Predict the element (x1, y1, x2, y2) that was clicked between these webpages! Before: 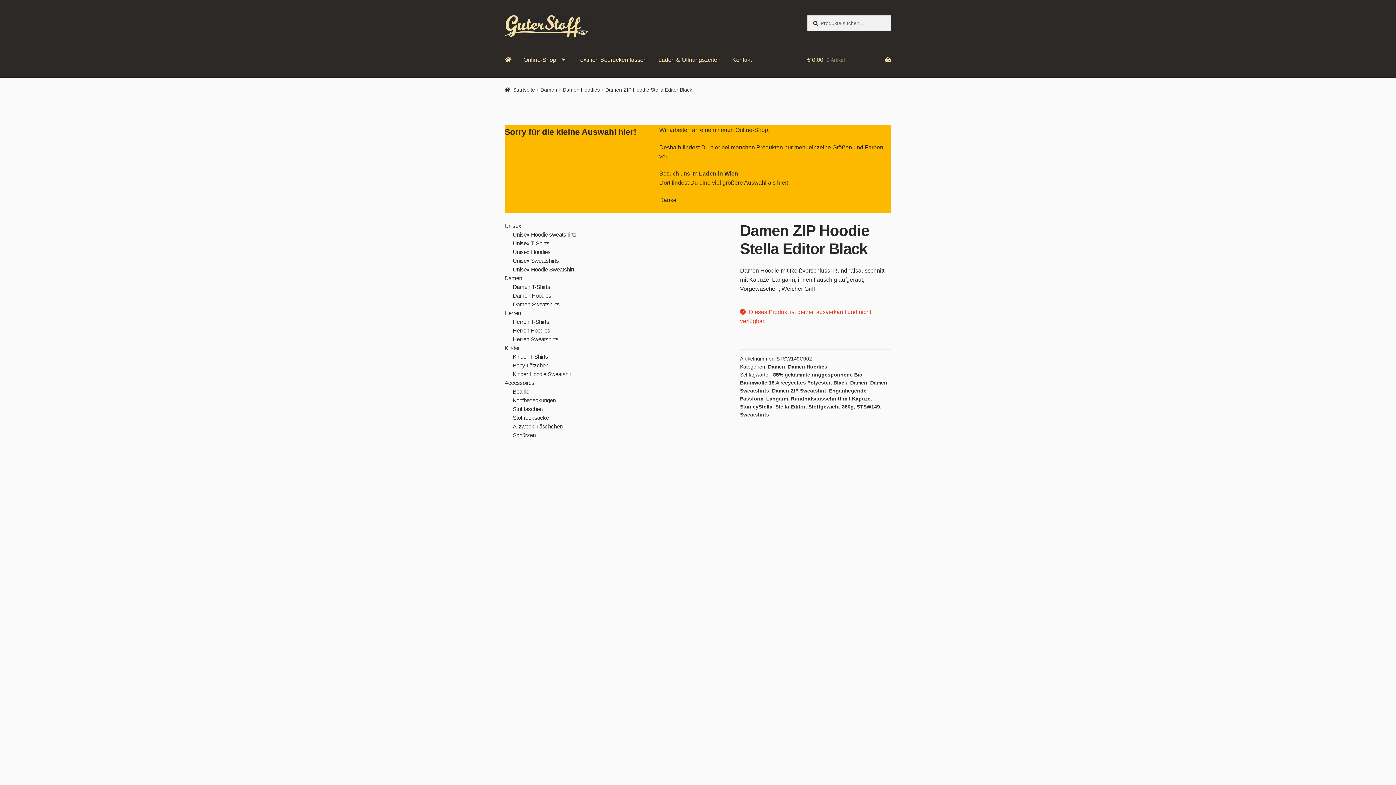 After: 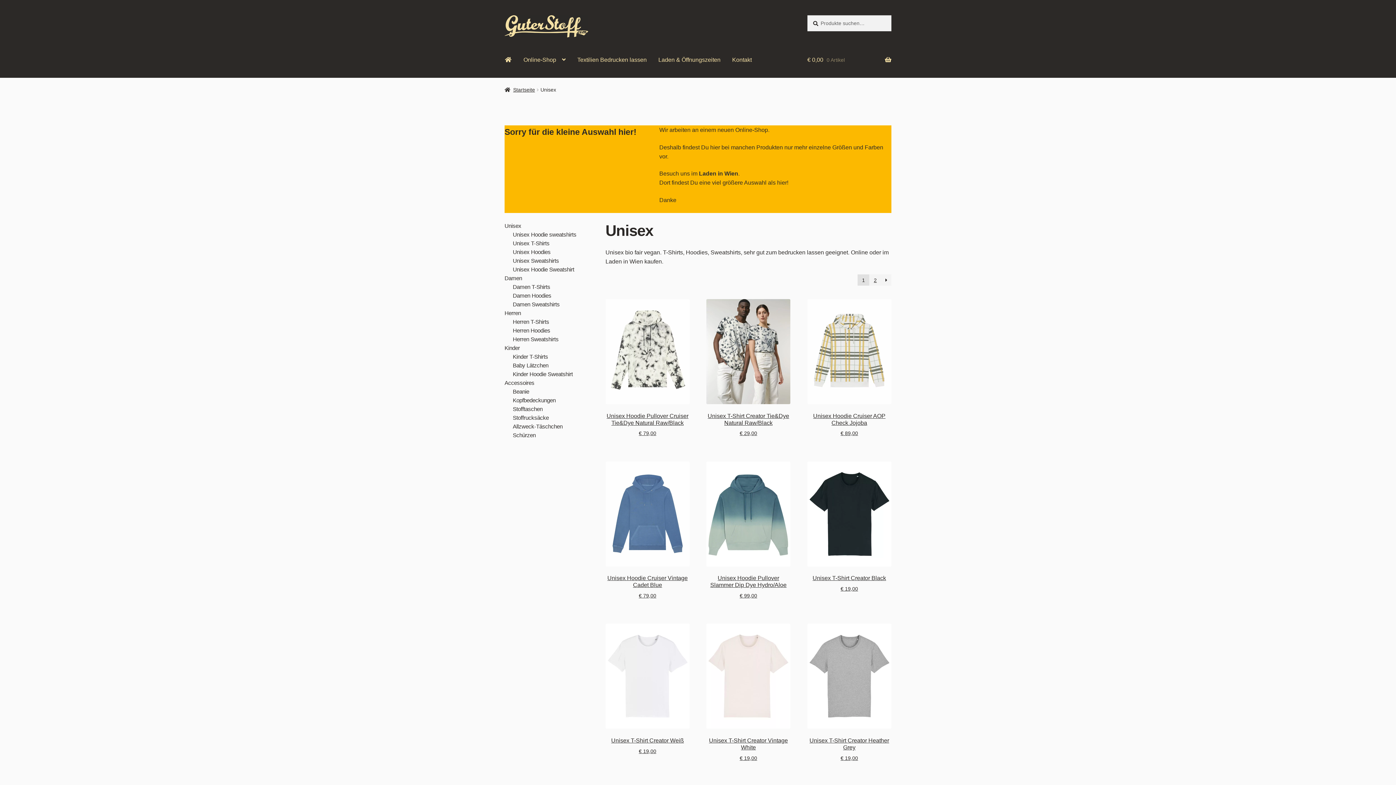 Action: bbox: (504, 222, 521, 228) label: Unisex